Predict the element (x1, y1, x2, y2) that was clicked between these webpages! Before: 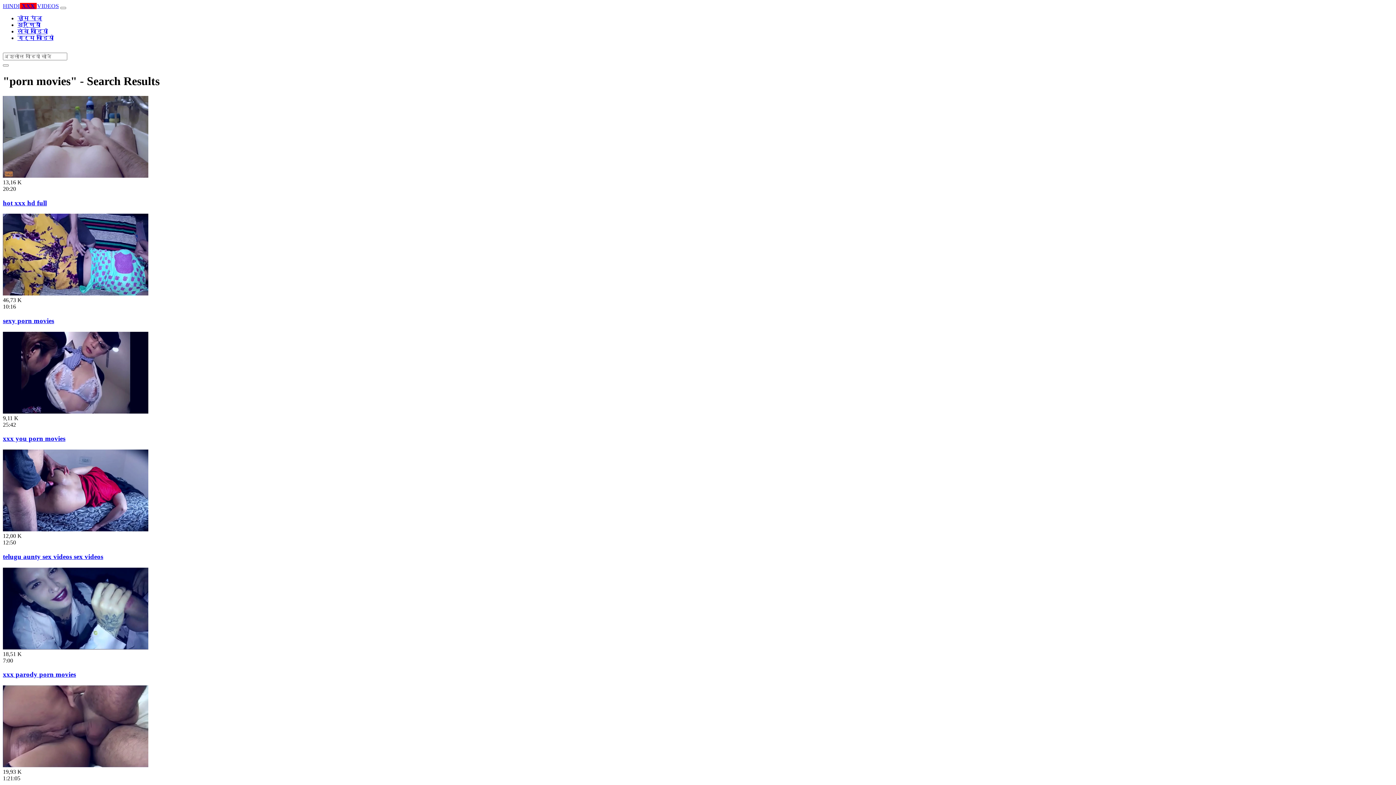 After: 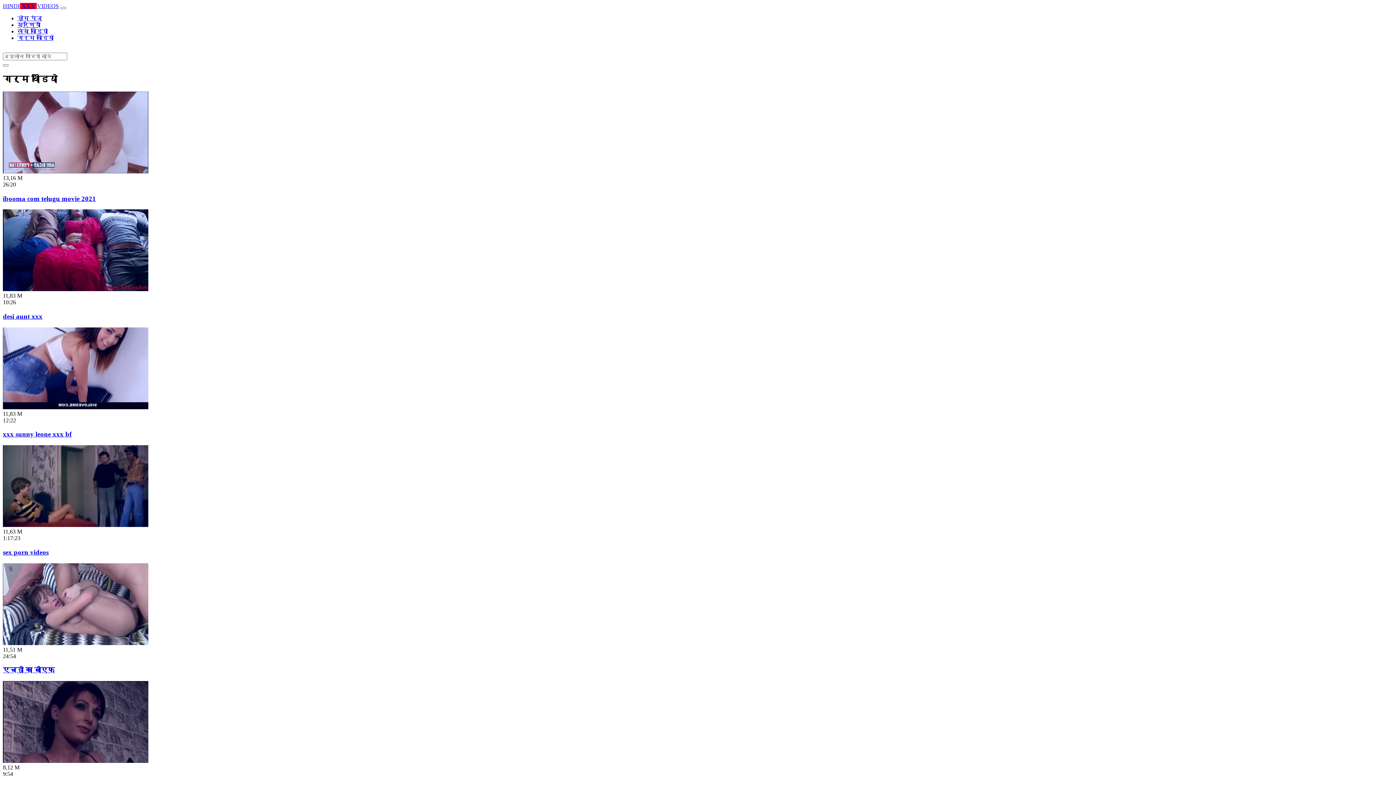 Action: bbox: (17, 34, 53, 41) label: गर्म वीडियो